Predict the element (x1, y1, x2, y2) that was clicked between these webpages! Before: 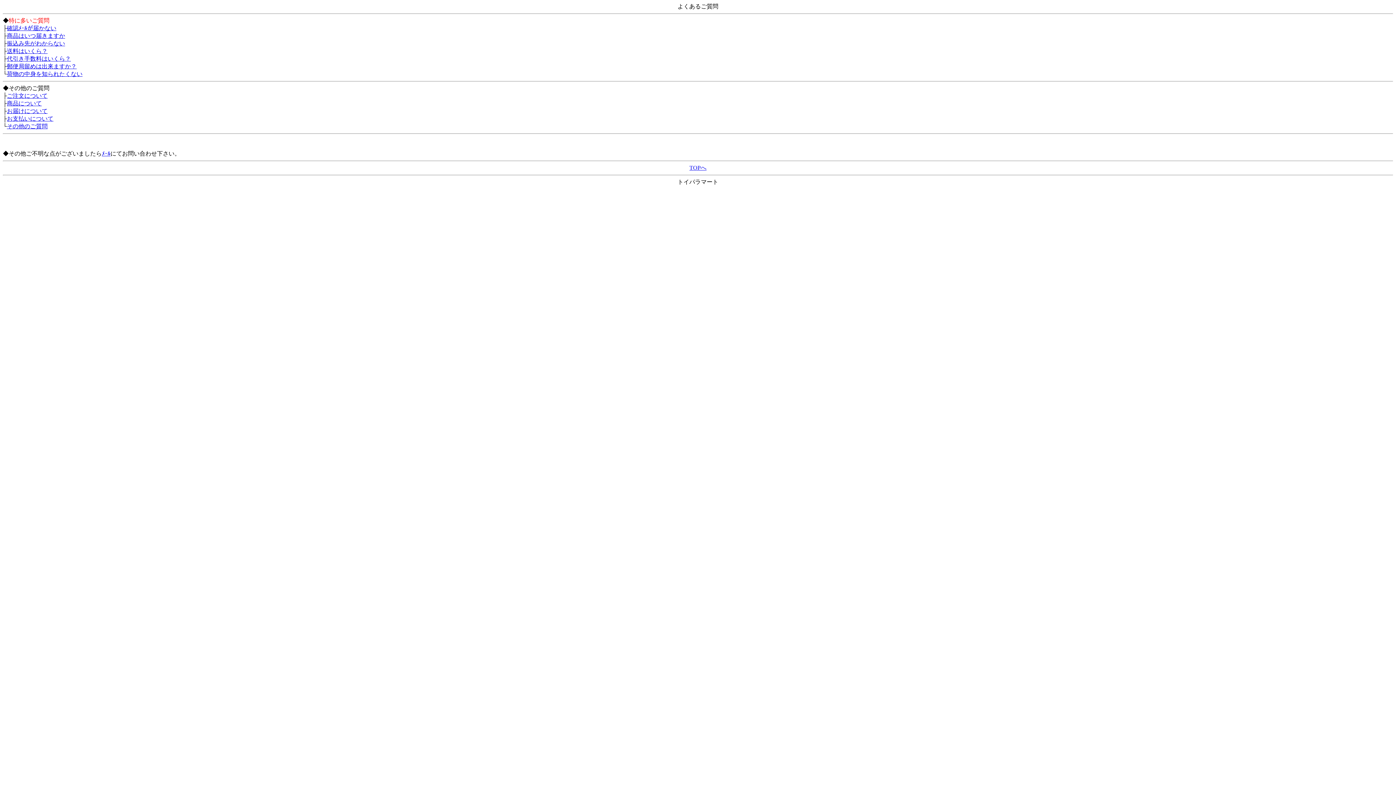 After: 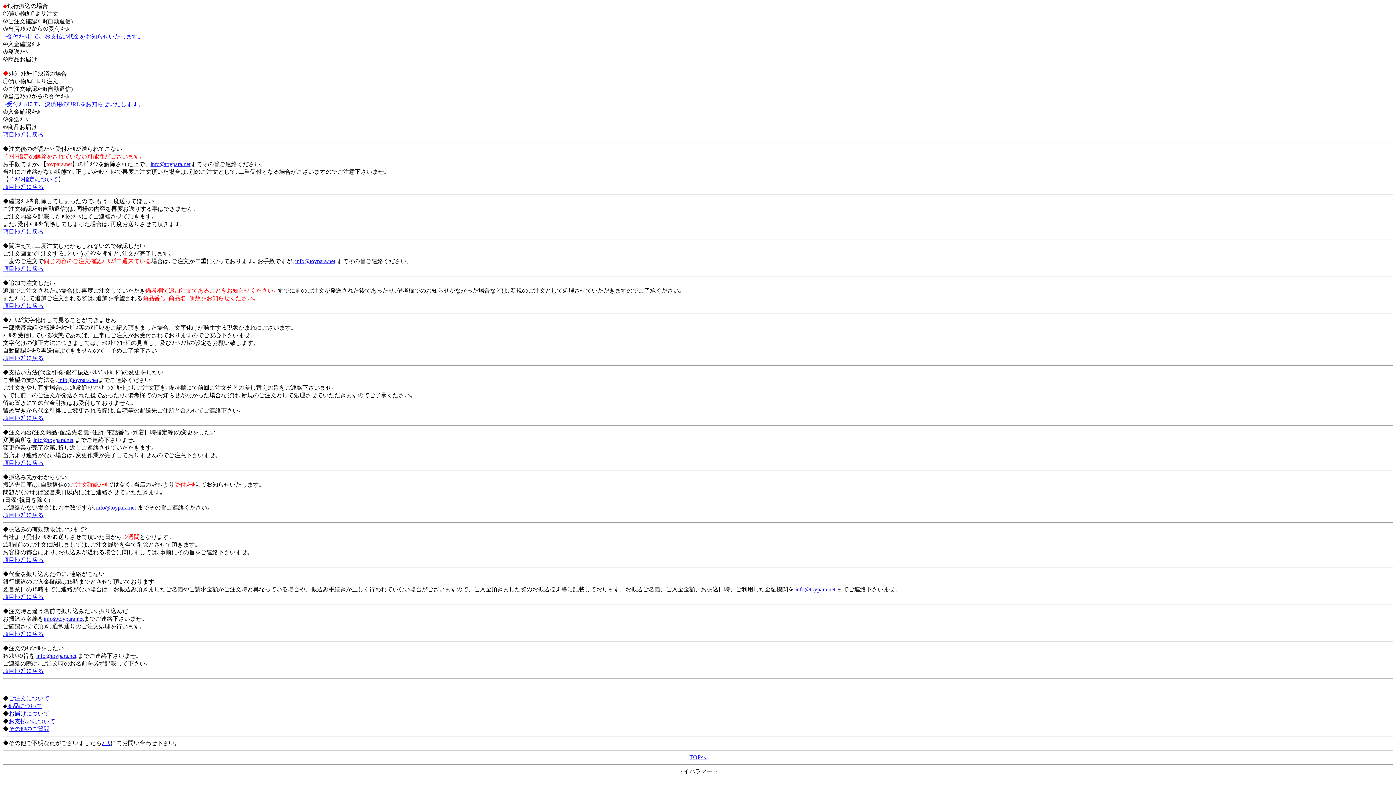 Action: bbox: (6, 40, 65, 46) label: 振込み先がわからない